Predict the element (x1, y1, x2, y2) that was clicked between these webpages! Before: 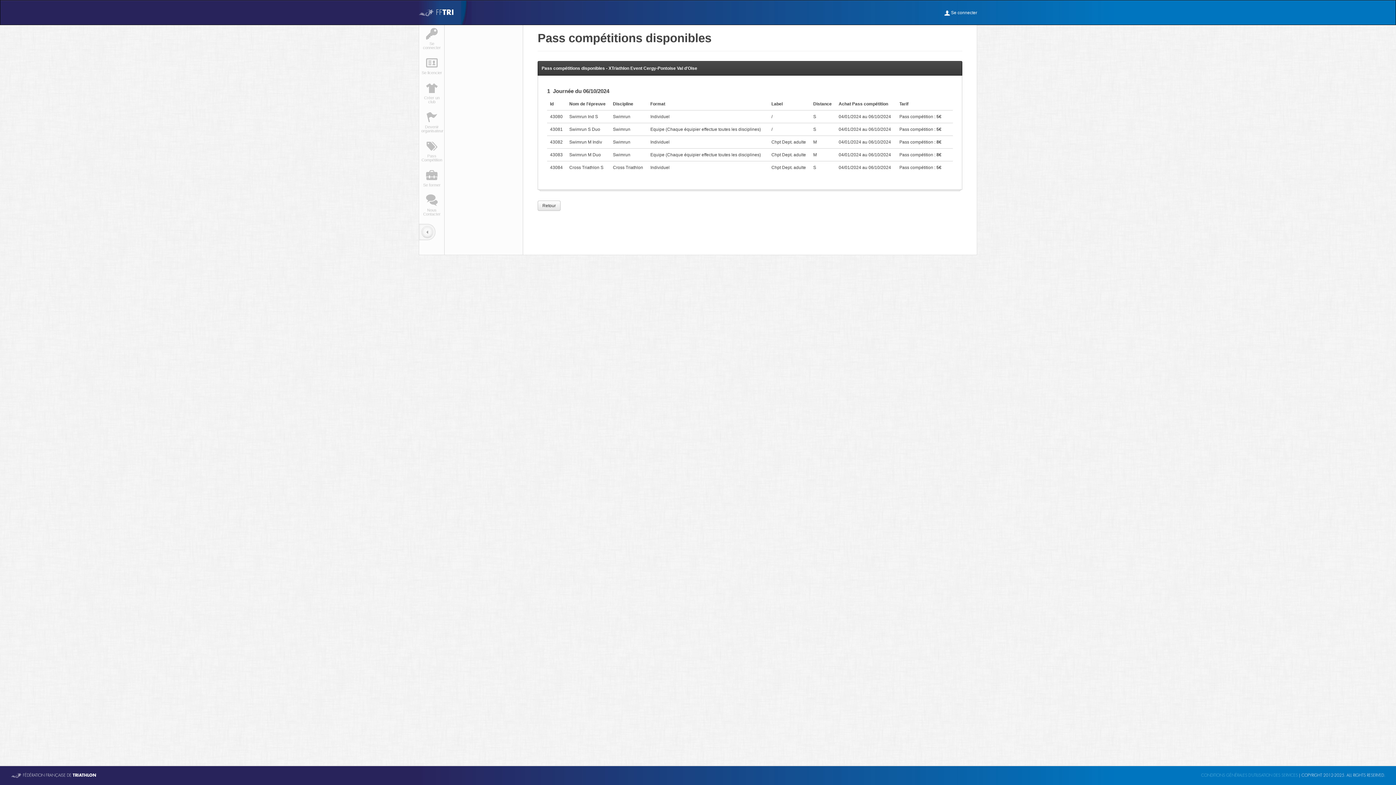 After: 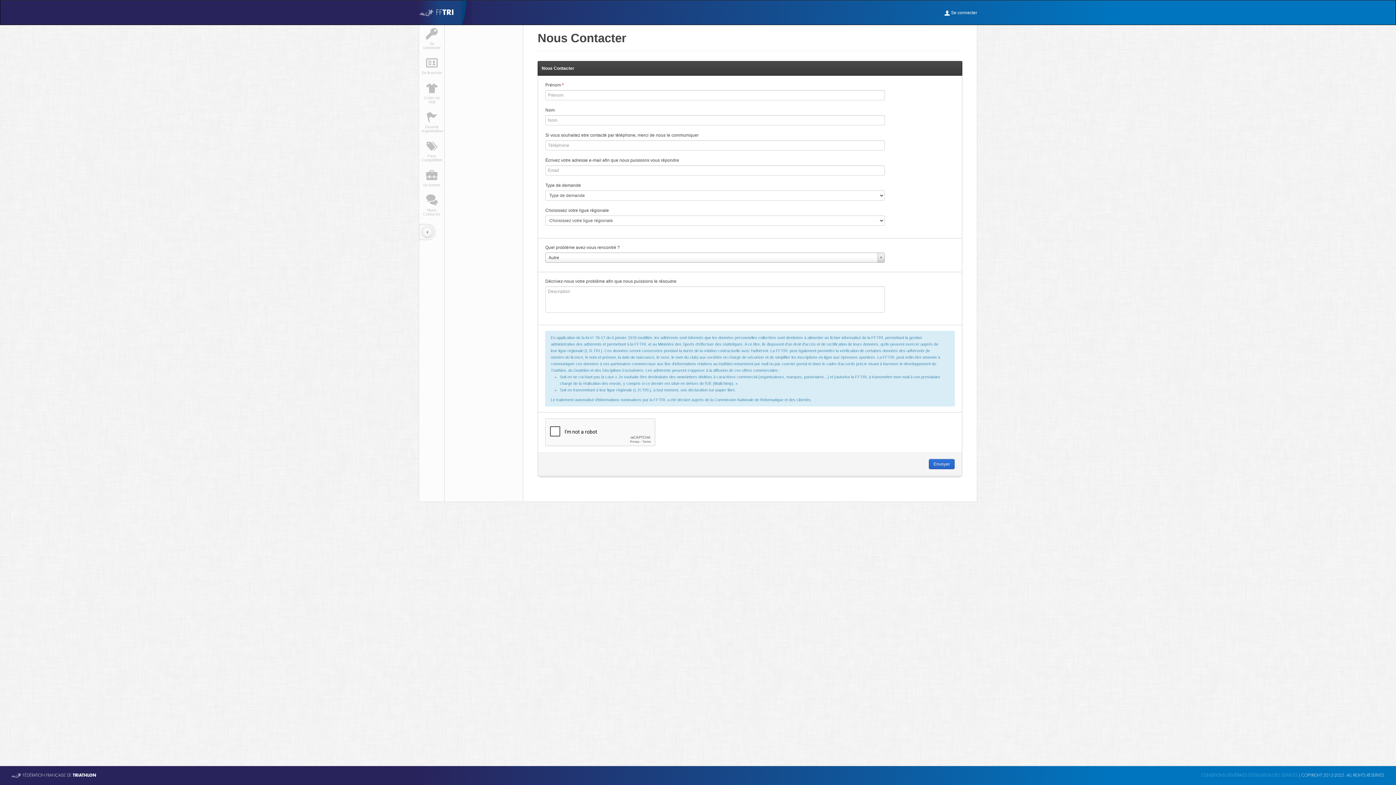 Action: label: Nous Contacter bbox: (419, 191, 444, 220)